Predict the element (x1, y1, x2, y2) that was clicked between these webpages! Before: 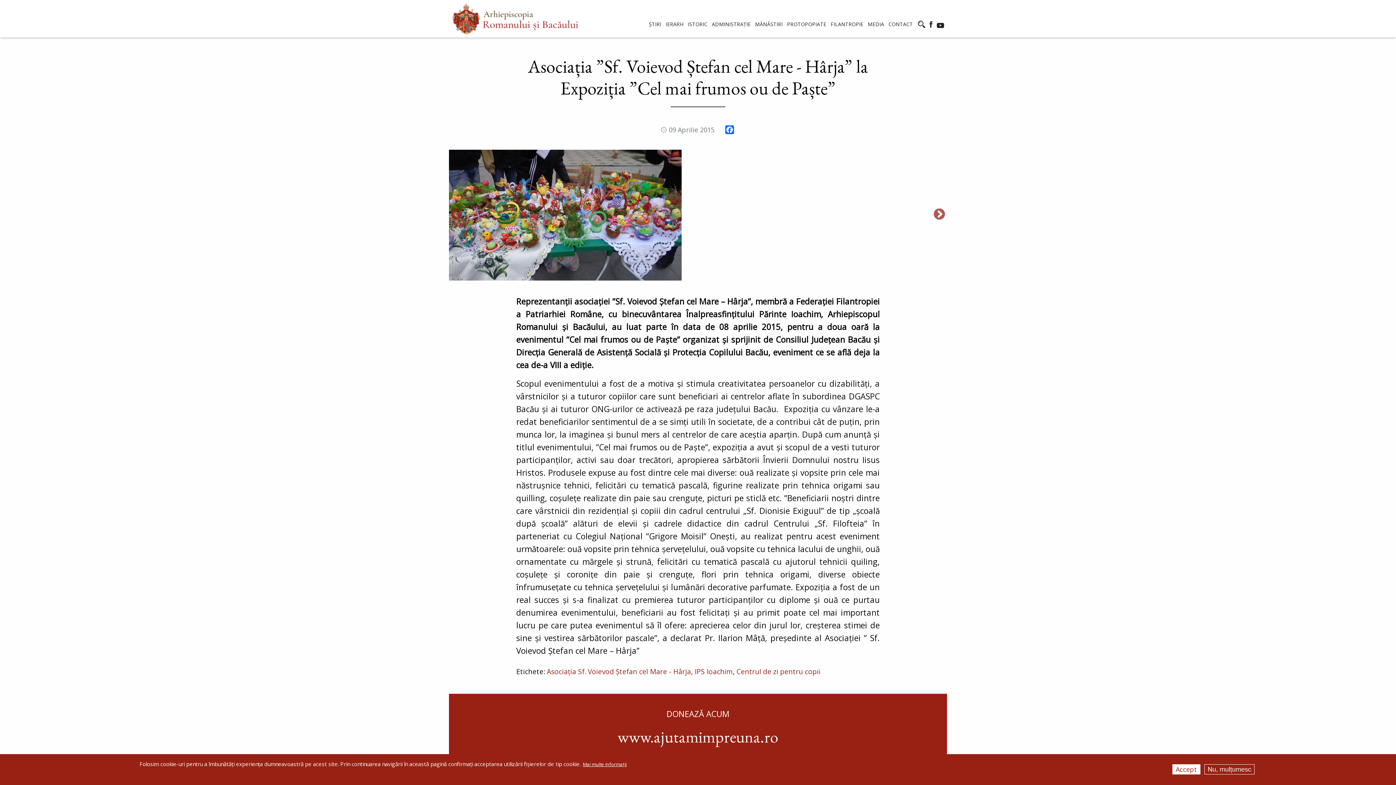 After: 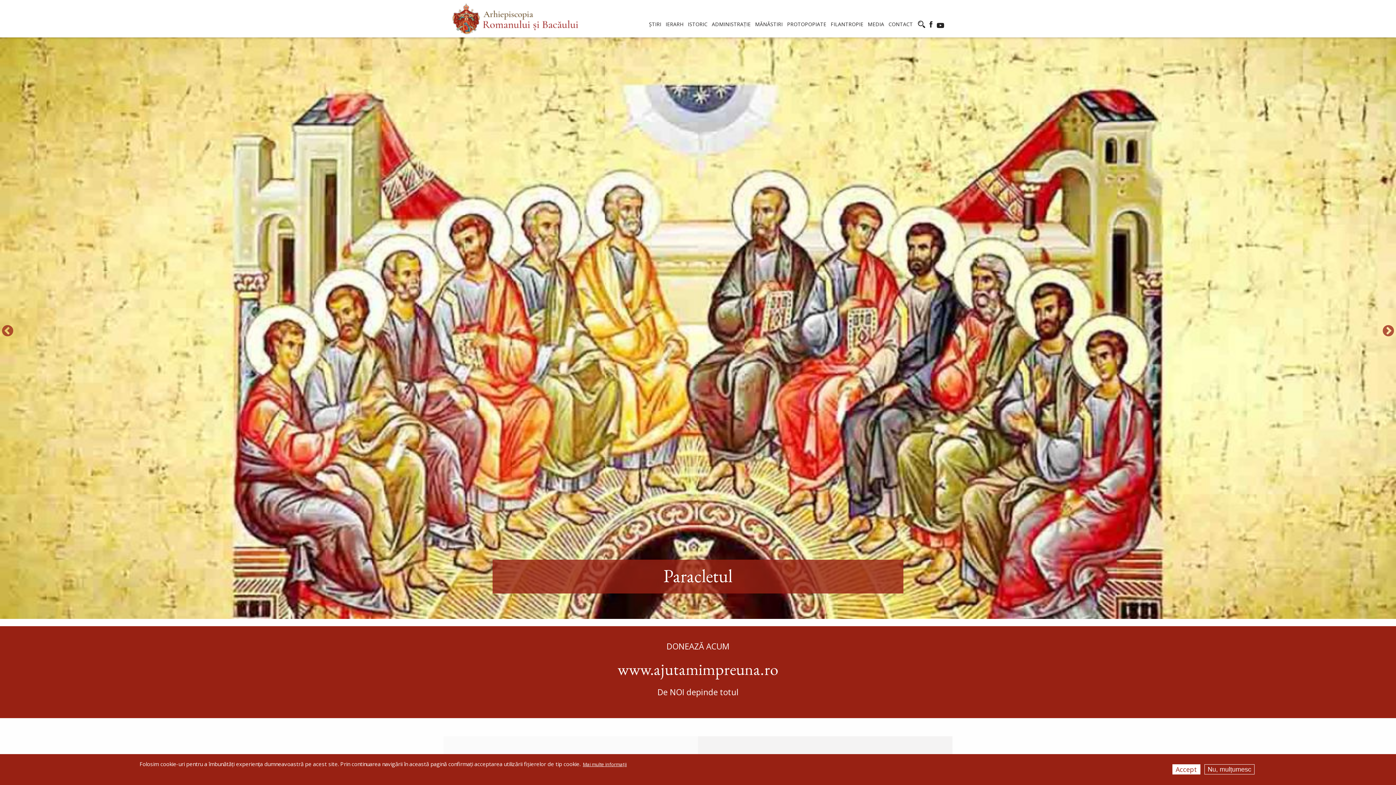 Action: bbox: (452, 2, 578, 34)